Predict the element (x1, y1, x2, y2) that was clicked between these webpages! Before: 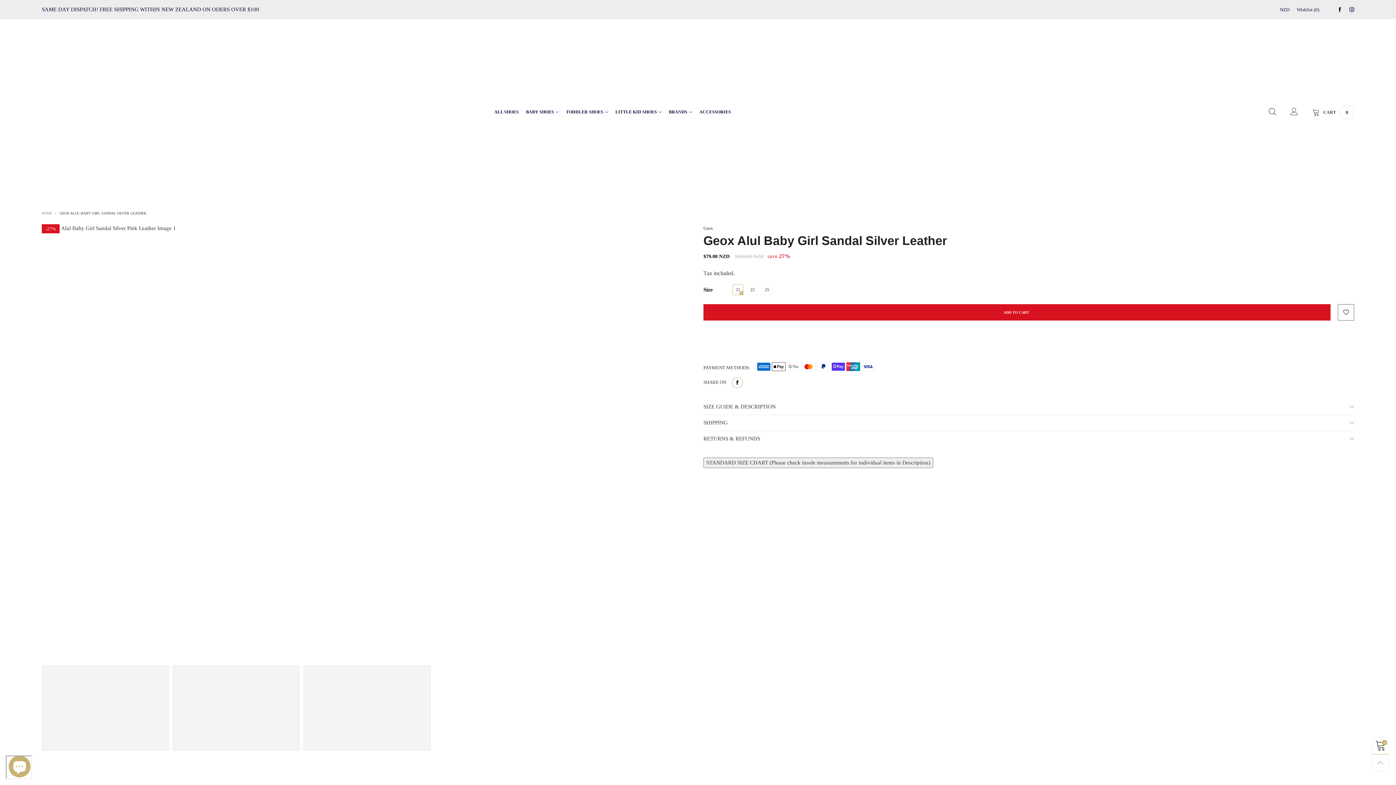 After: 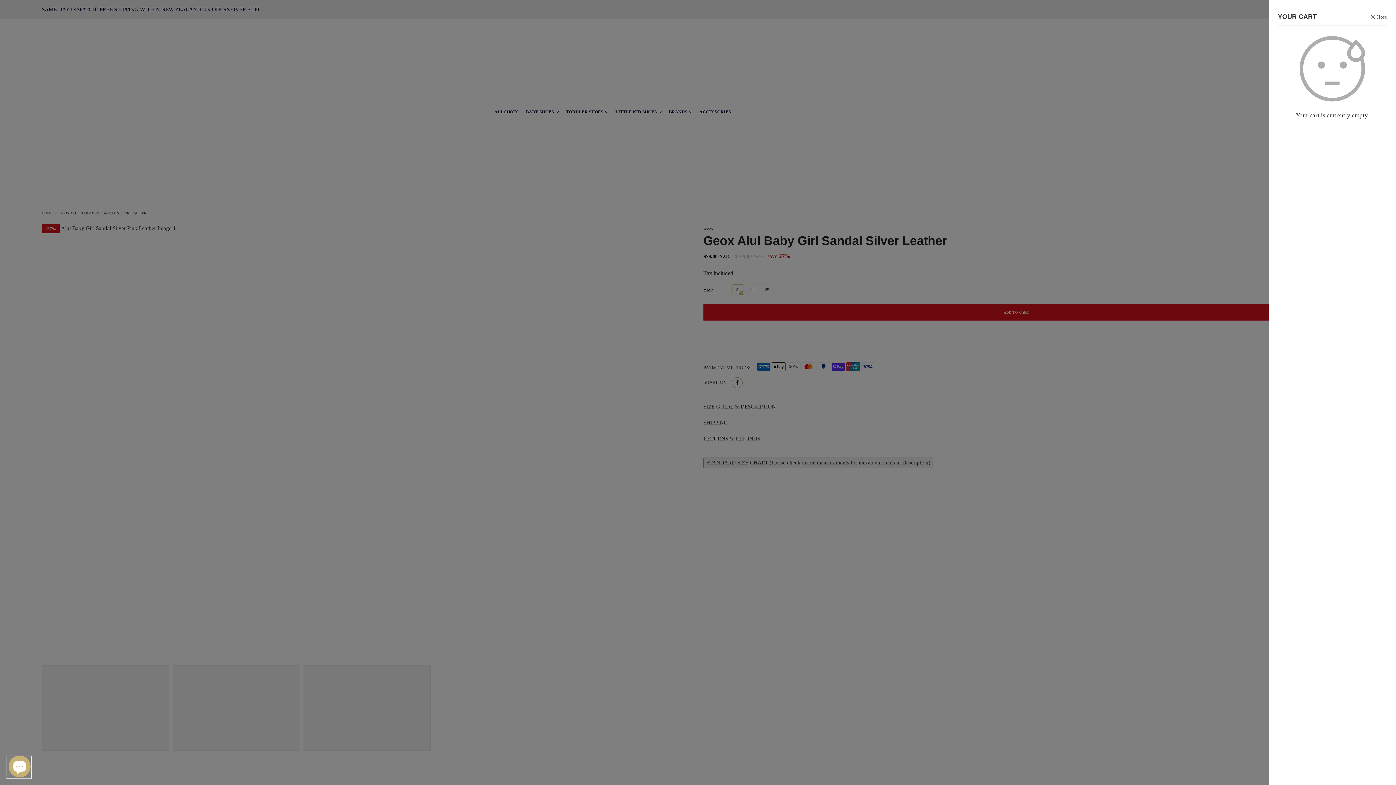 Action: label: 0 bbox: (1372, 738, 1389, 754)